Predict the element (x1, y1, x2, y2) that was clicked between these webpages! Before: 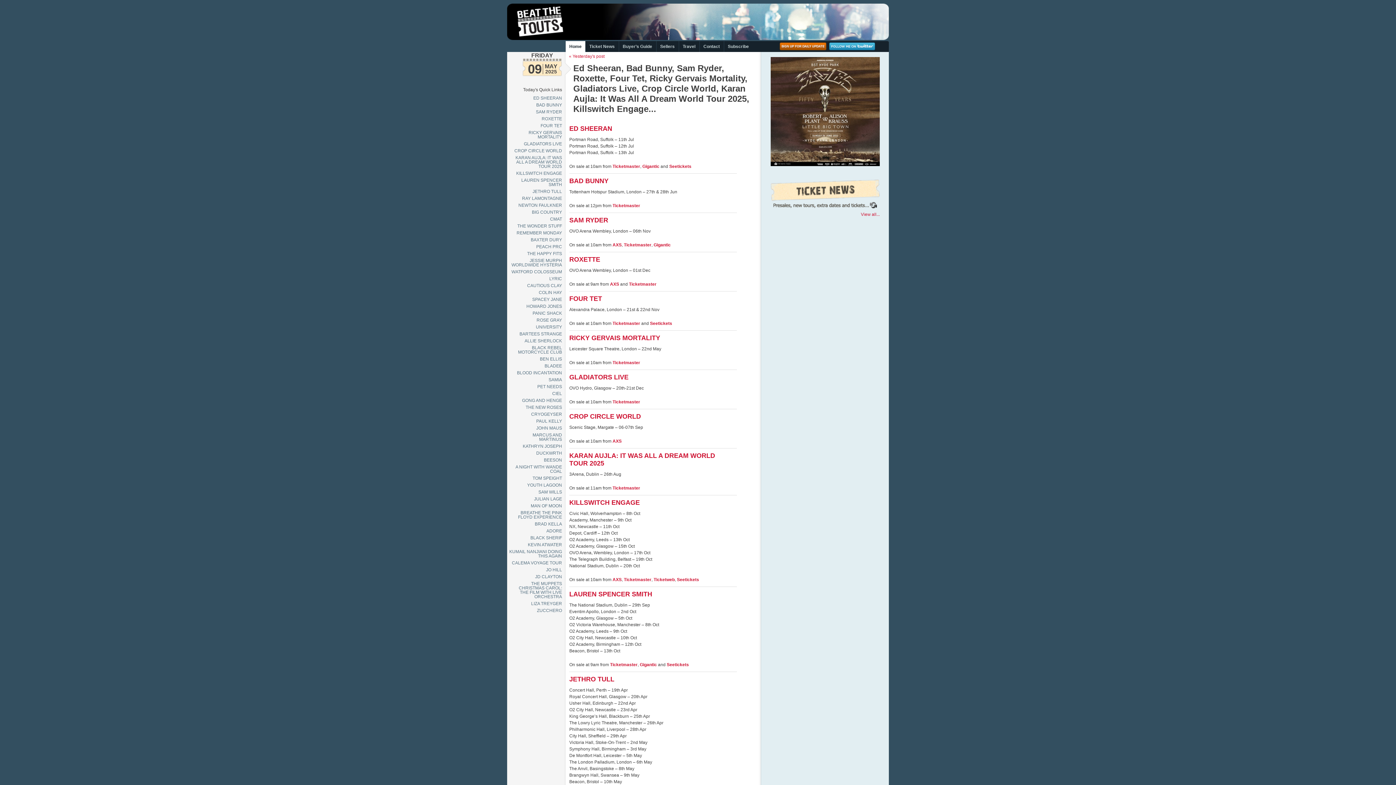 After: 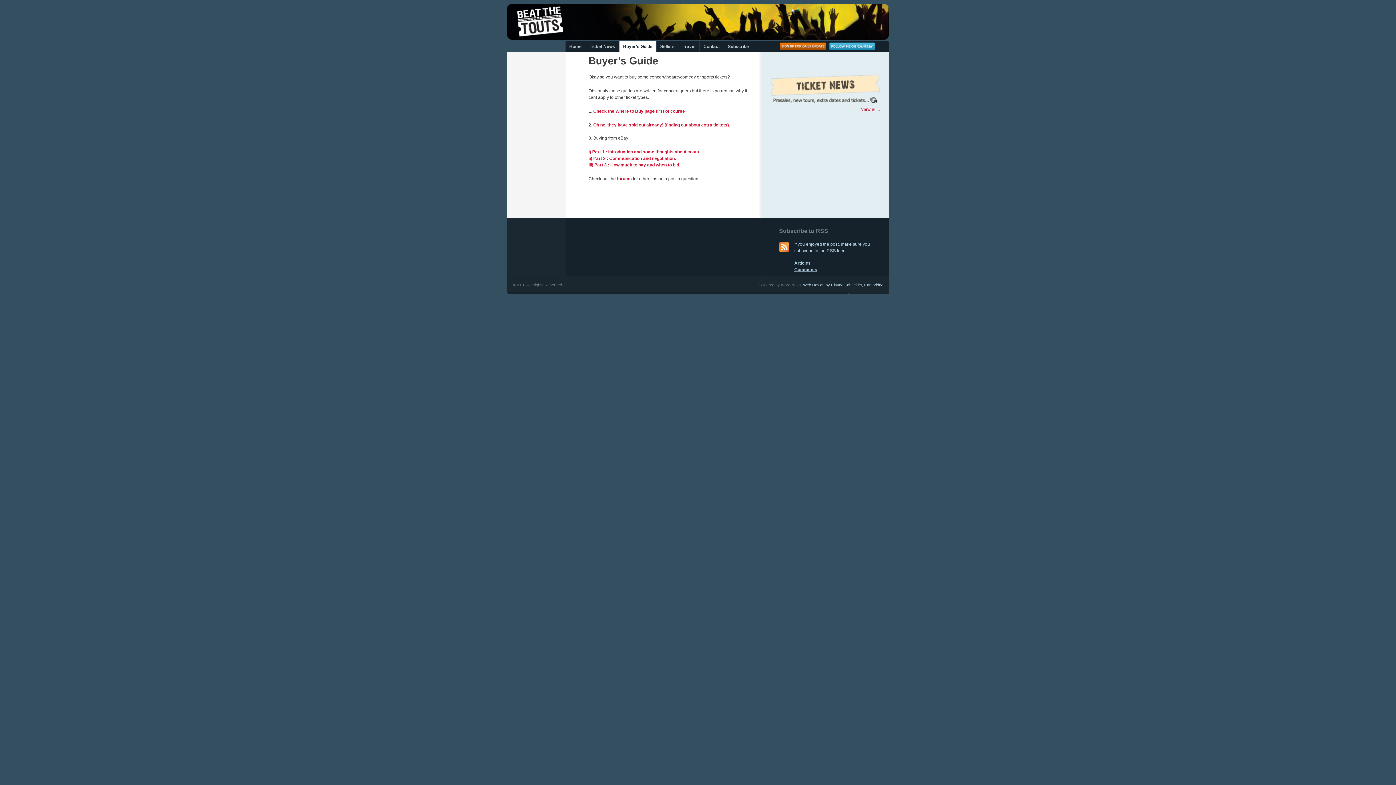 Action: label: Buyer’s Guide bbox: (618, 41, 656, 52)